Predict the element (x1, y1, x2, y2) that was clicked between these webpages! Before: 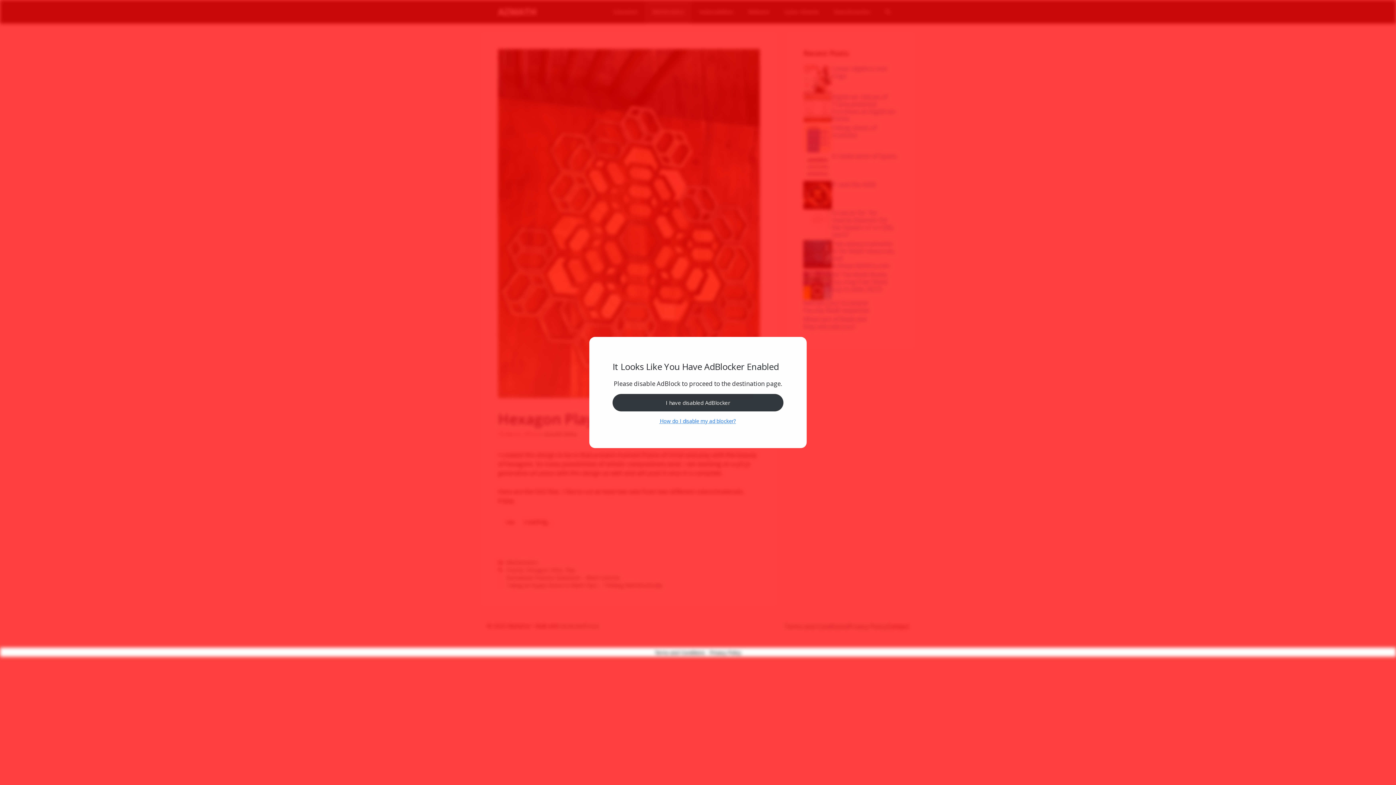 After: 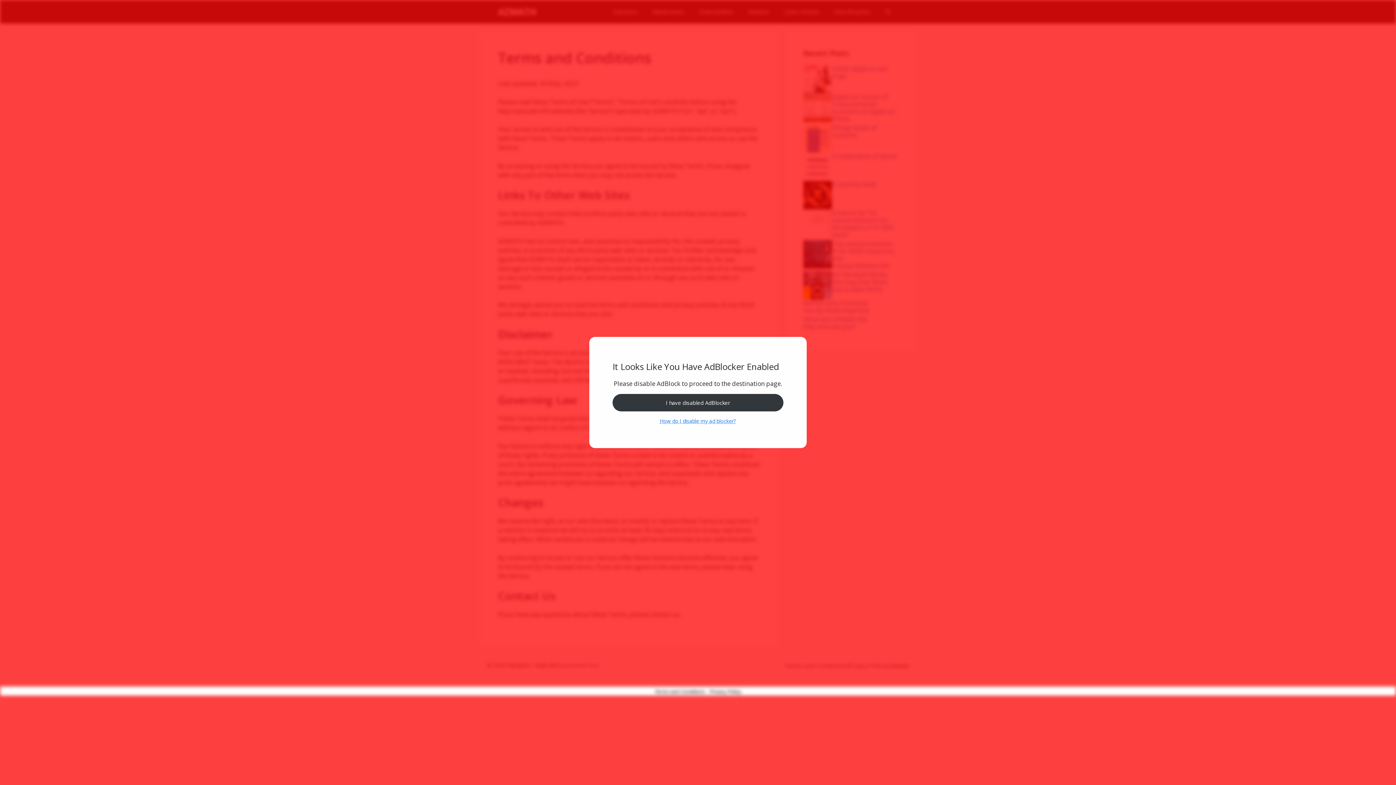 Action: bbox: (654, 650, 705, 655) label: Terms and Conditions